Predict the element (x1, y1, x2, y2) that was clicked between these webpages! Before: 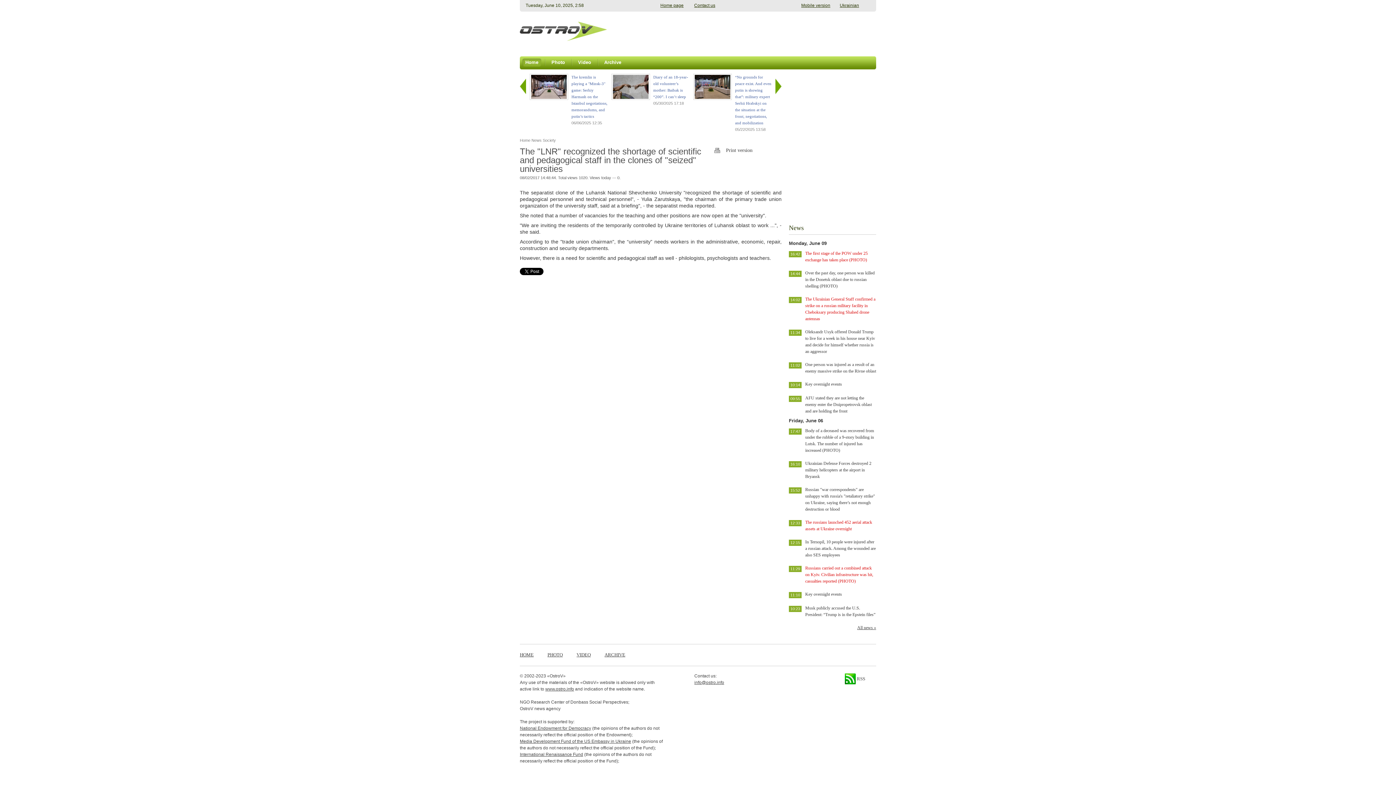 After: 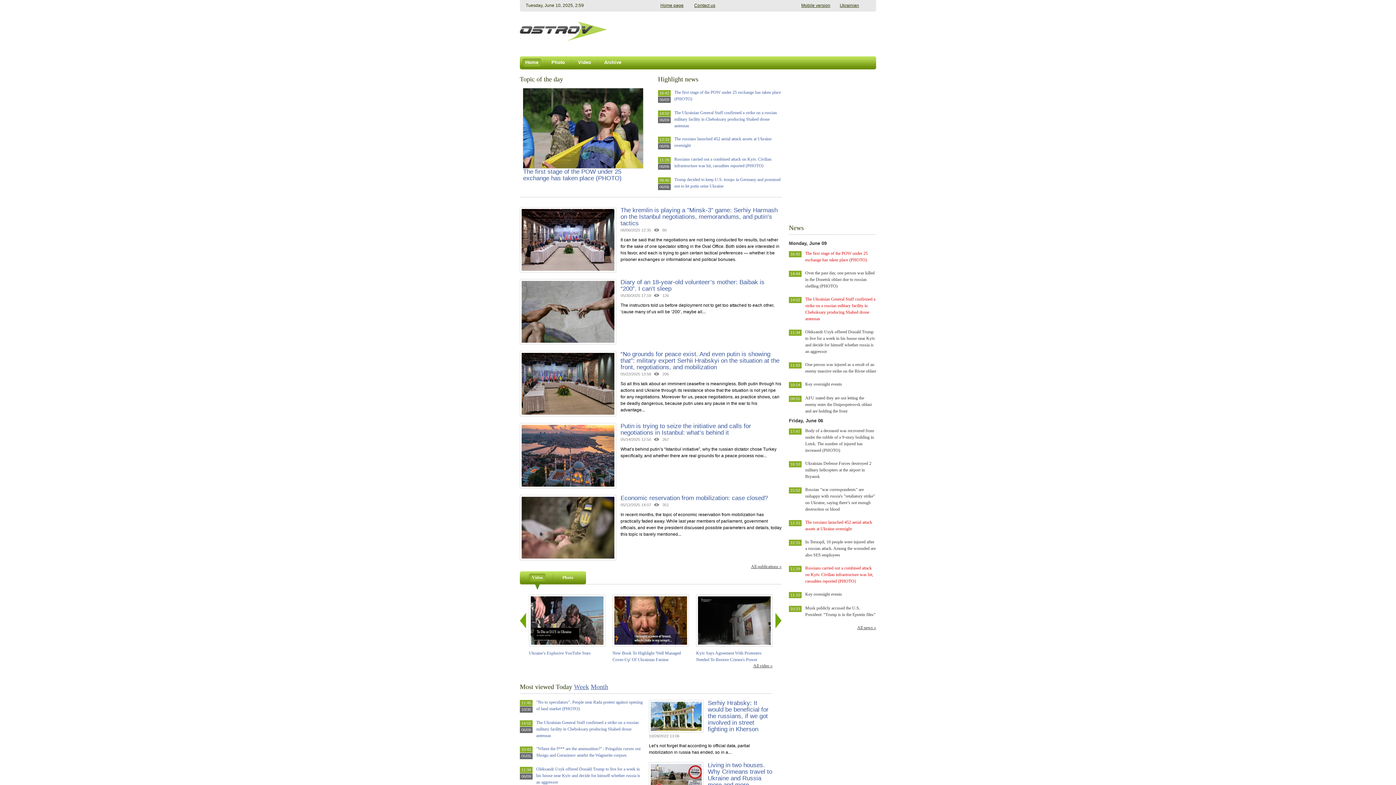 Action: bbox: (522, 56, 541, 66) label: Home